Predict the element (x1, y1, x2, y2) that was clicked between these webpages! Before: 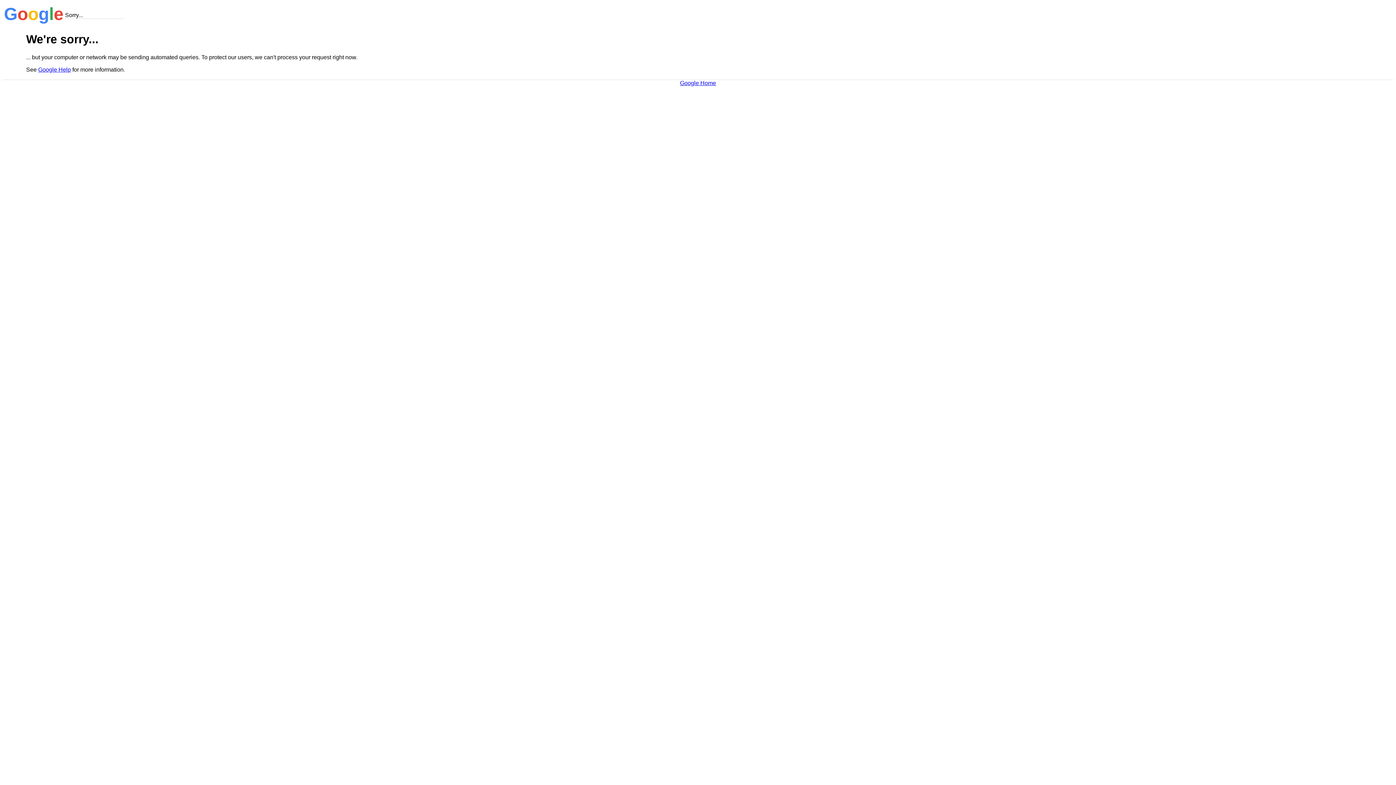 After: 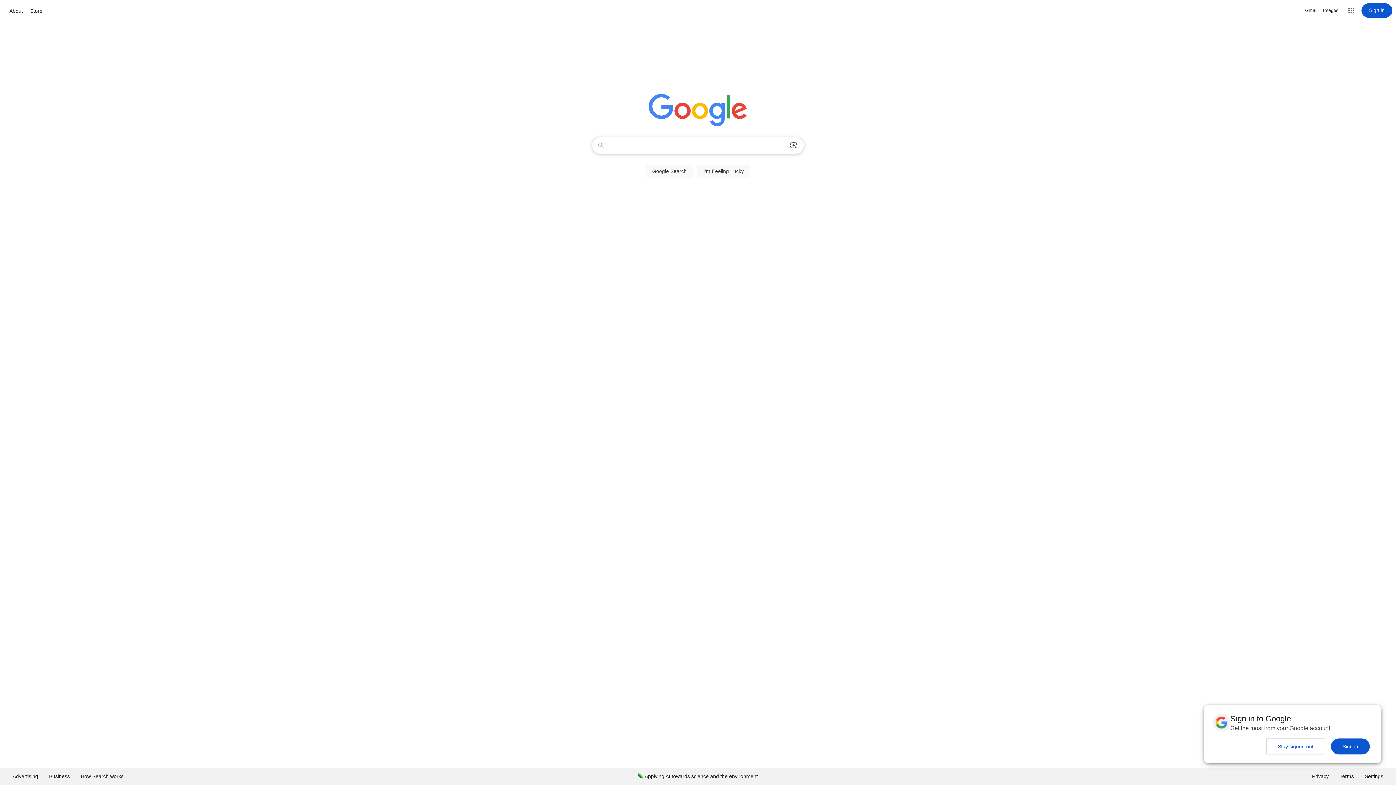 Action: label: Google Home bbox: (680, 79, 716, 86)